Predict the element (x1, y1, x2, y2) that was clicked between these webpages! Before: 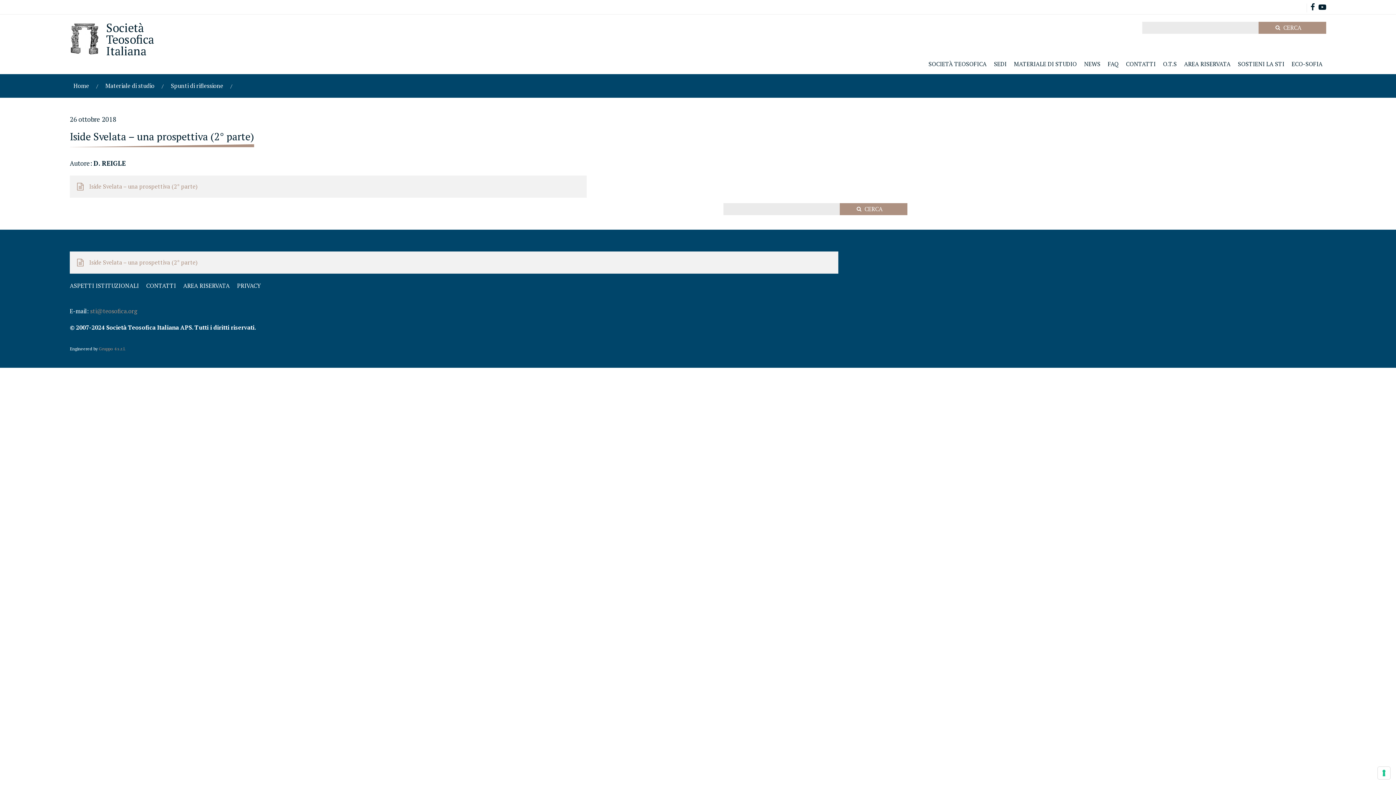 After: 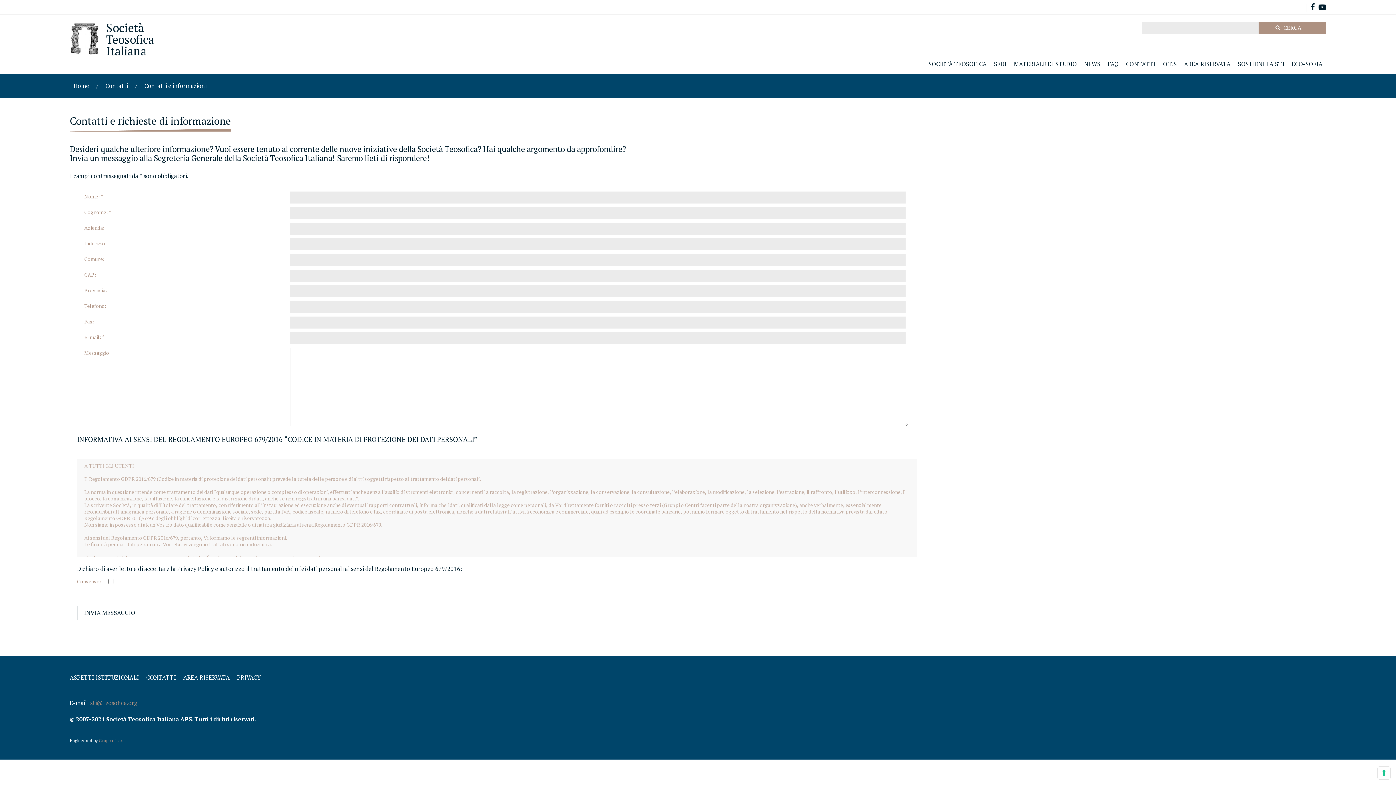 Action: bbox: (146, 281, 176, 289) label: CONTATTI